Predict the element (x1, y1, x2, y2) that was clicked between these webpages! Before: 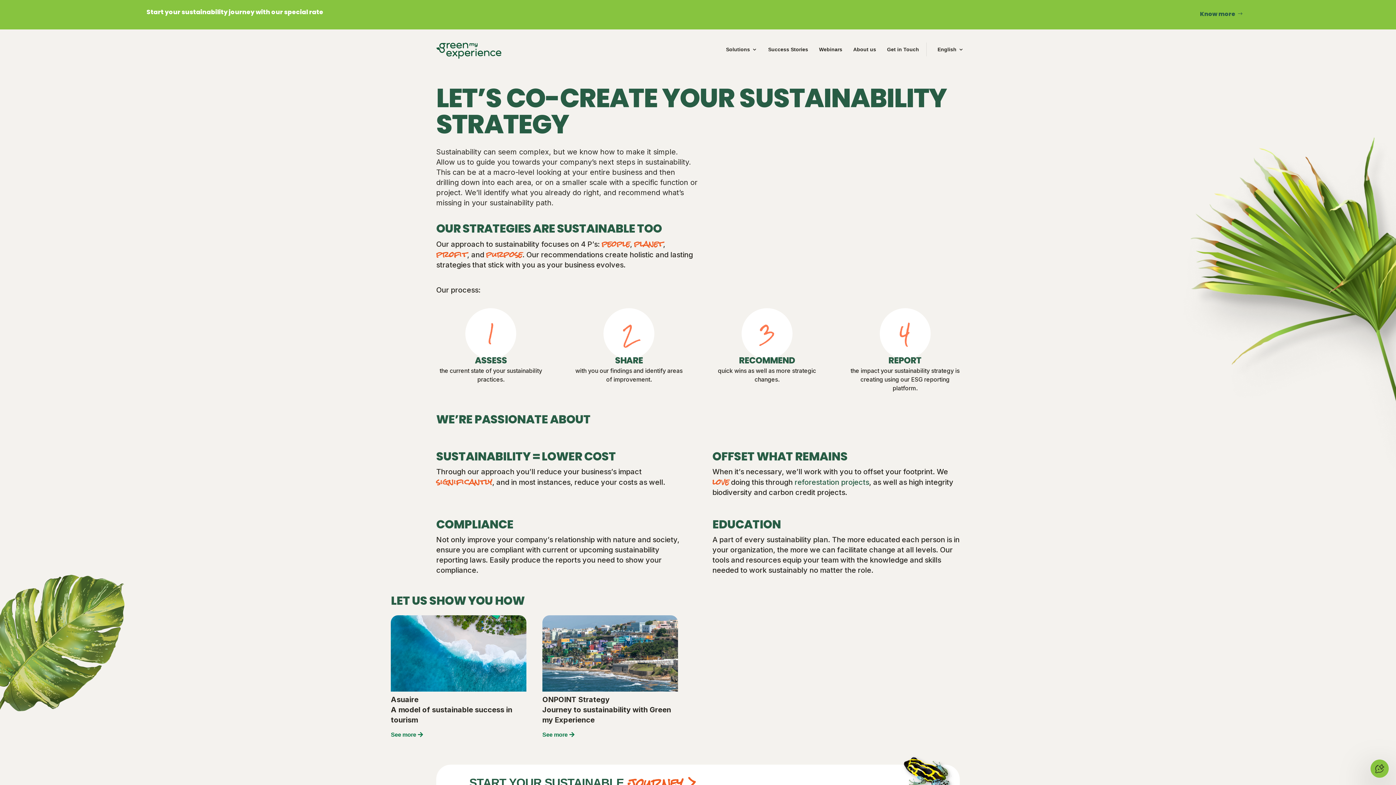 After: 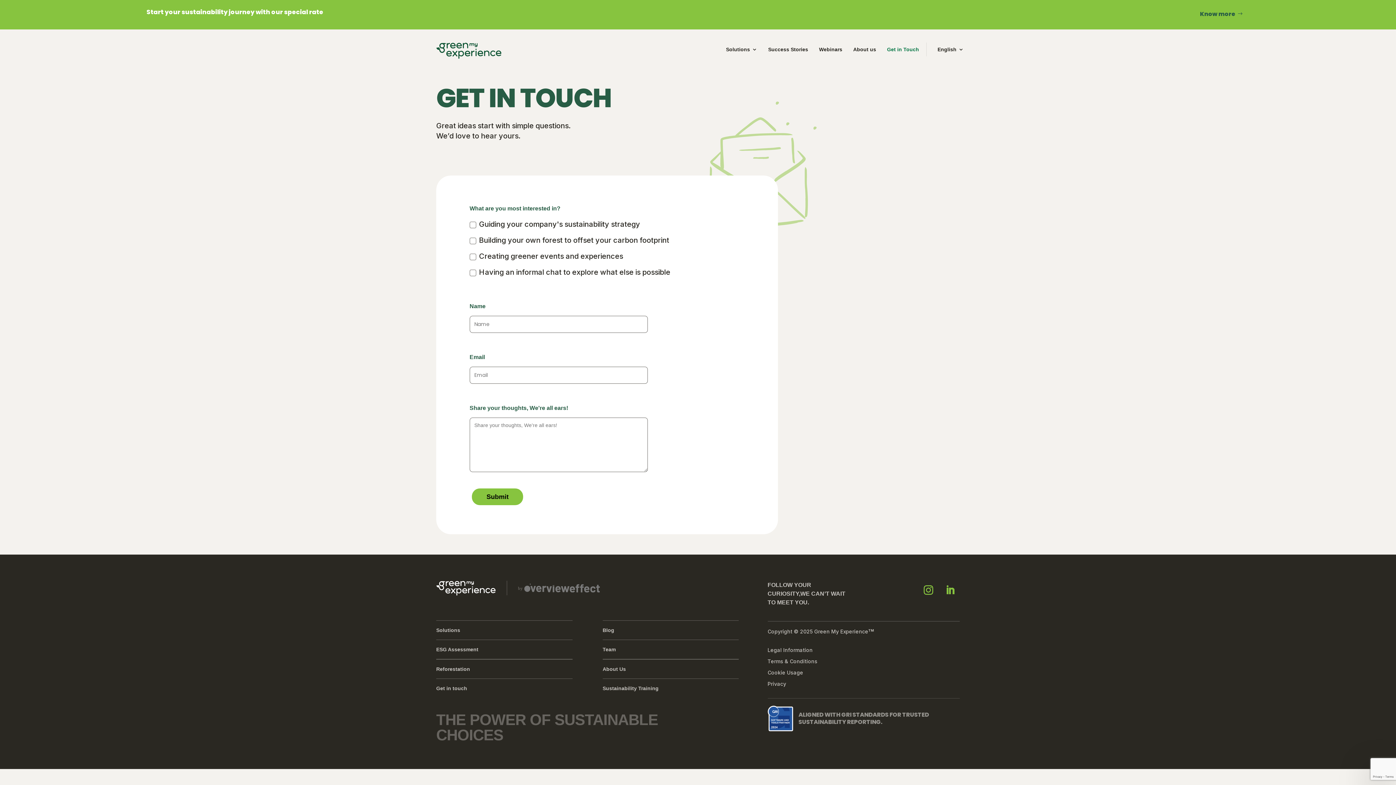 Action: bbox: (887, 35, 919, 63) label: Get in Touch